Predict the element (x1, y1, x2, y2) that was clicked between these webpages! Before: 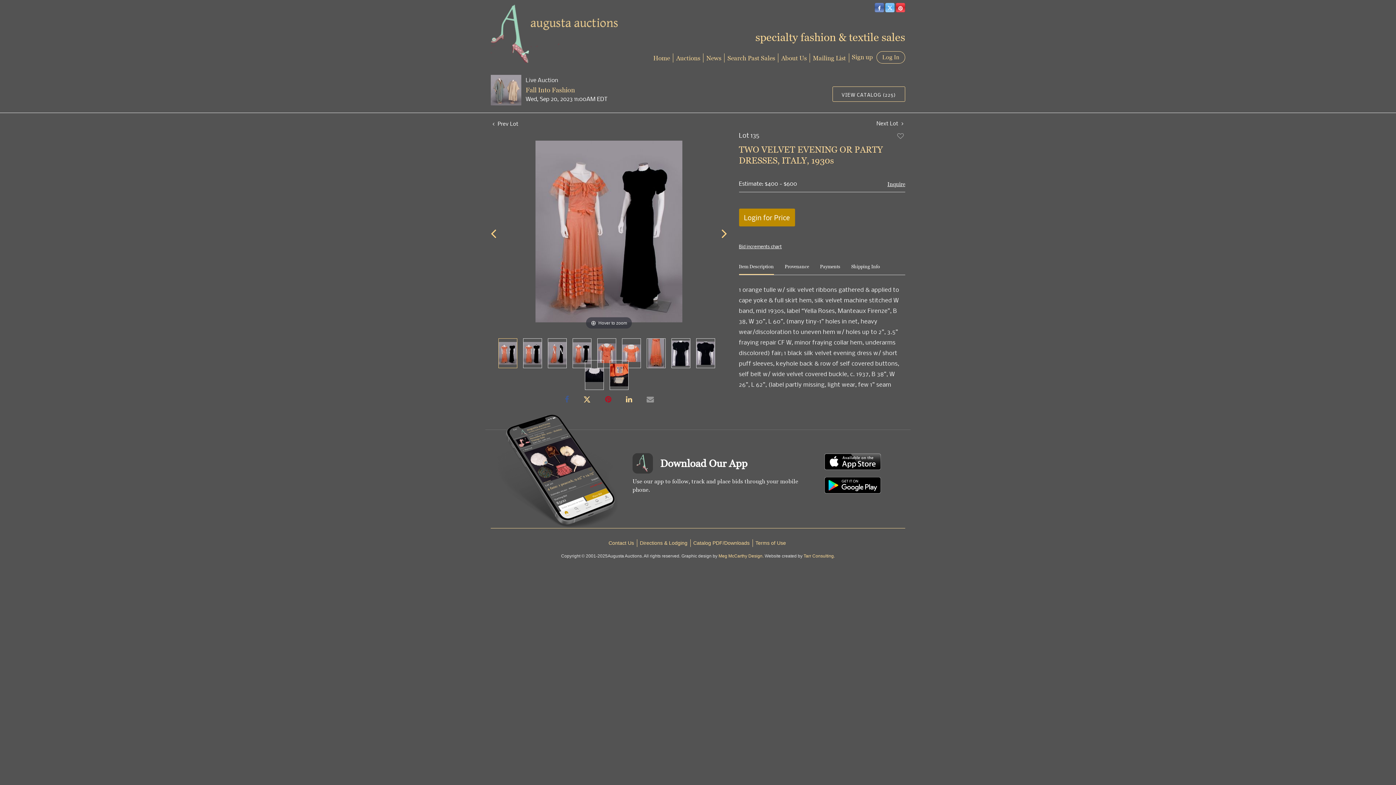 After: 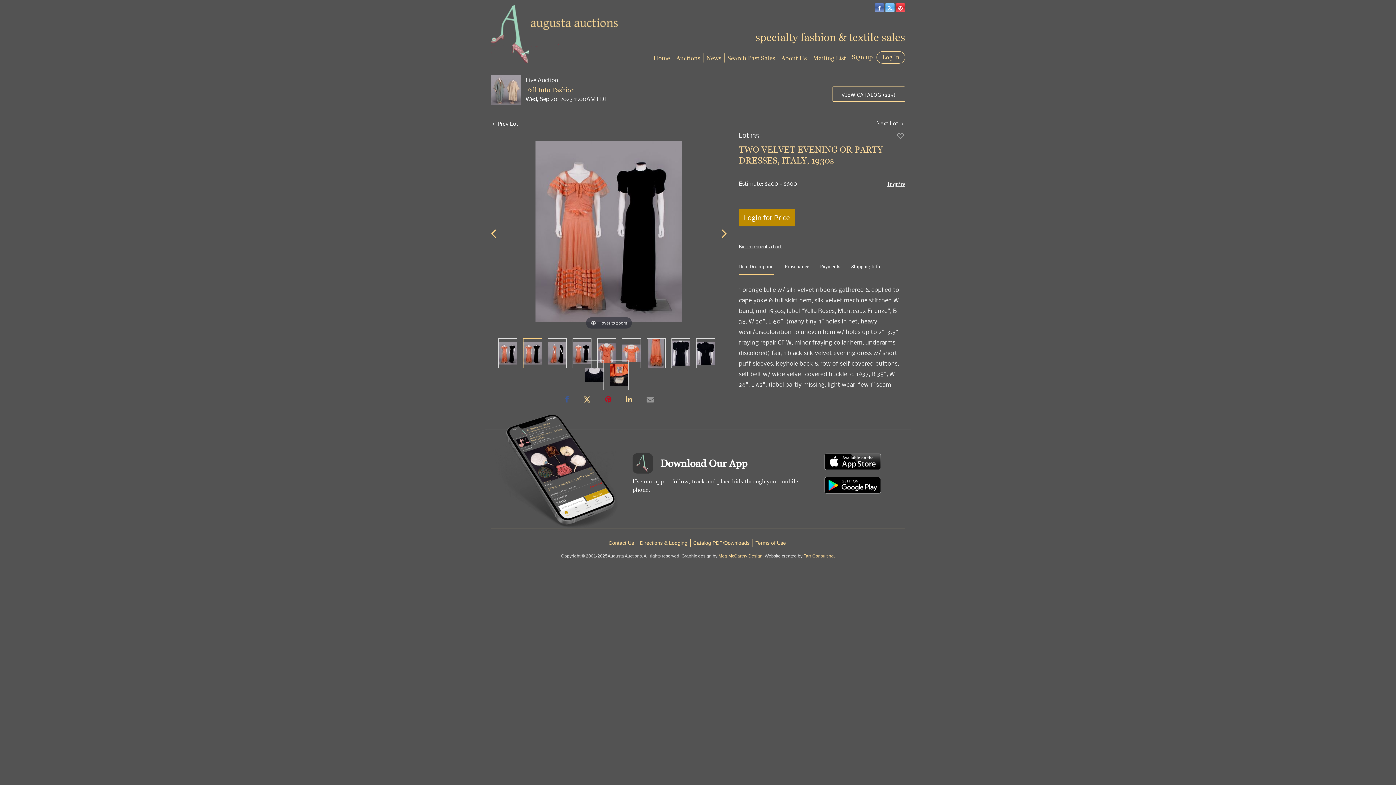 Action: bbox: (721, 225, 727, 241)